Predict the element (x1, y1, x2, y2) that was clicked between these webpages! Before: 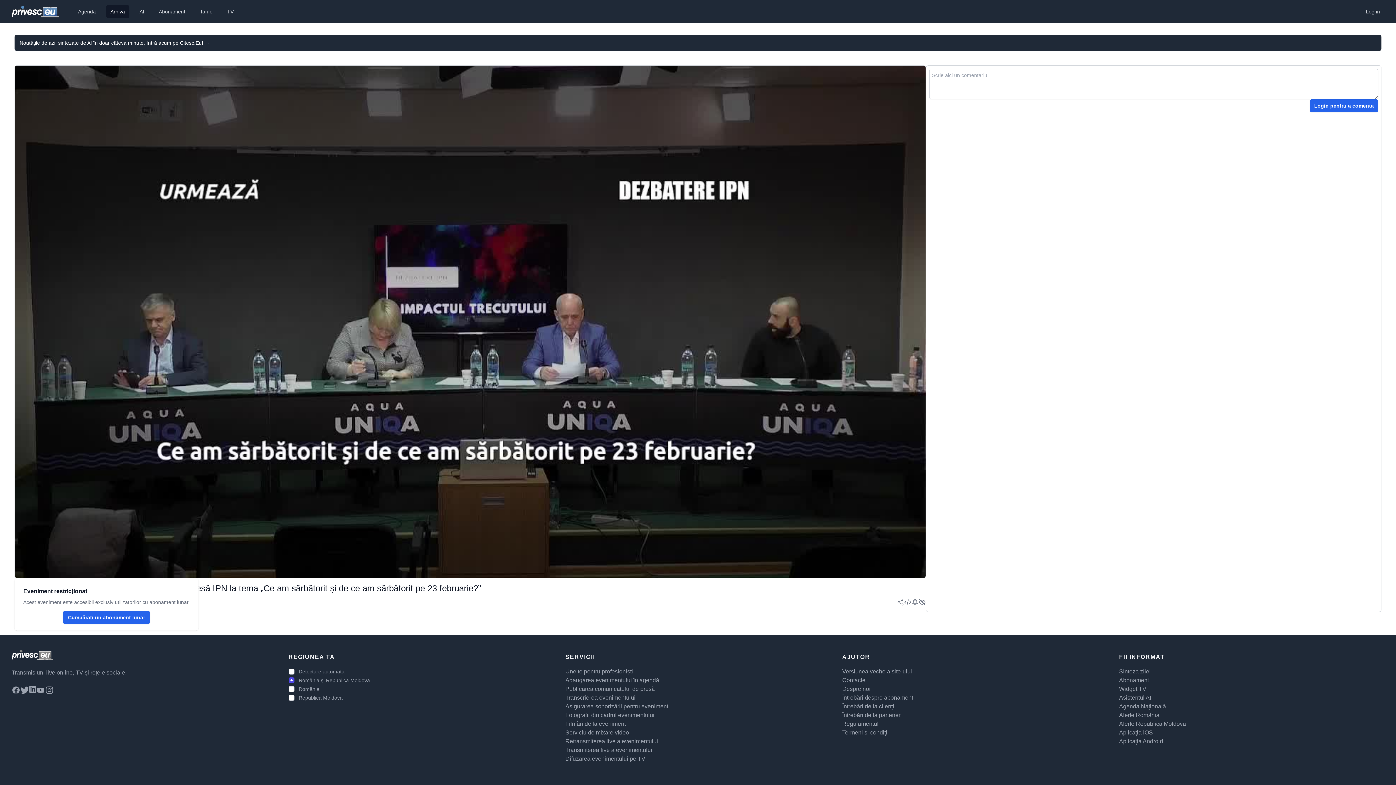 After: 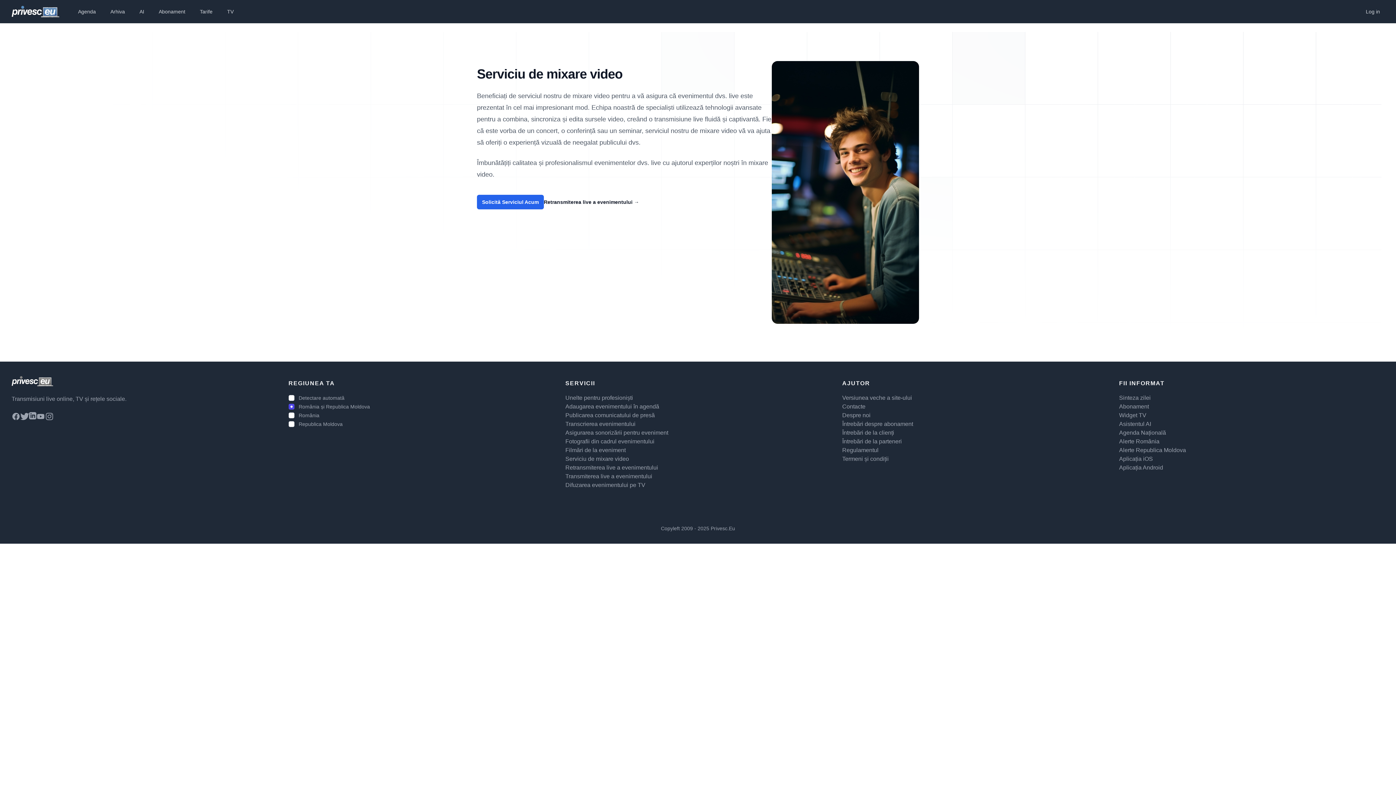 Action: bbox: (565, 729, 629, 735) label: Serviciu de mixare video